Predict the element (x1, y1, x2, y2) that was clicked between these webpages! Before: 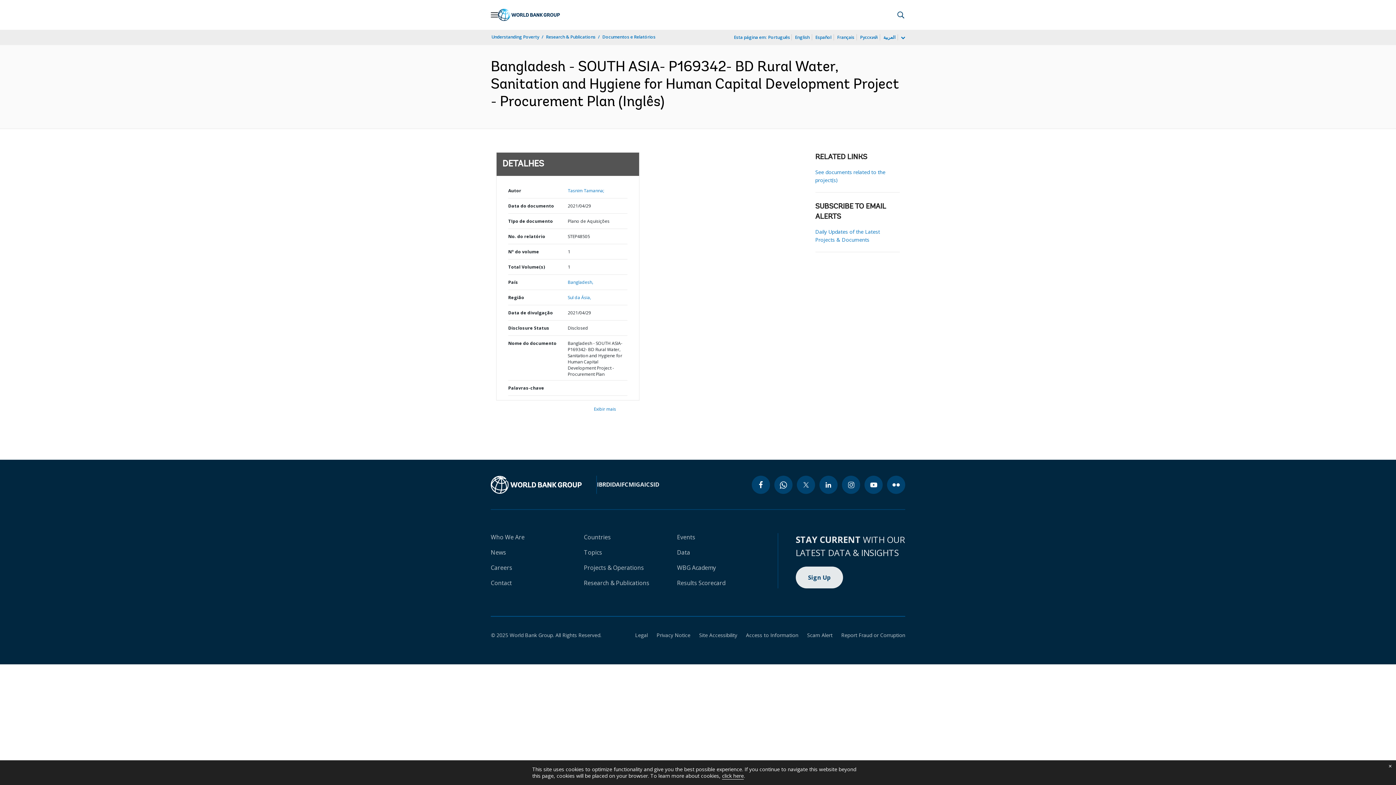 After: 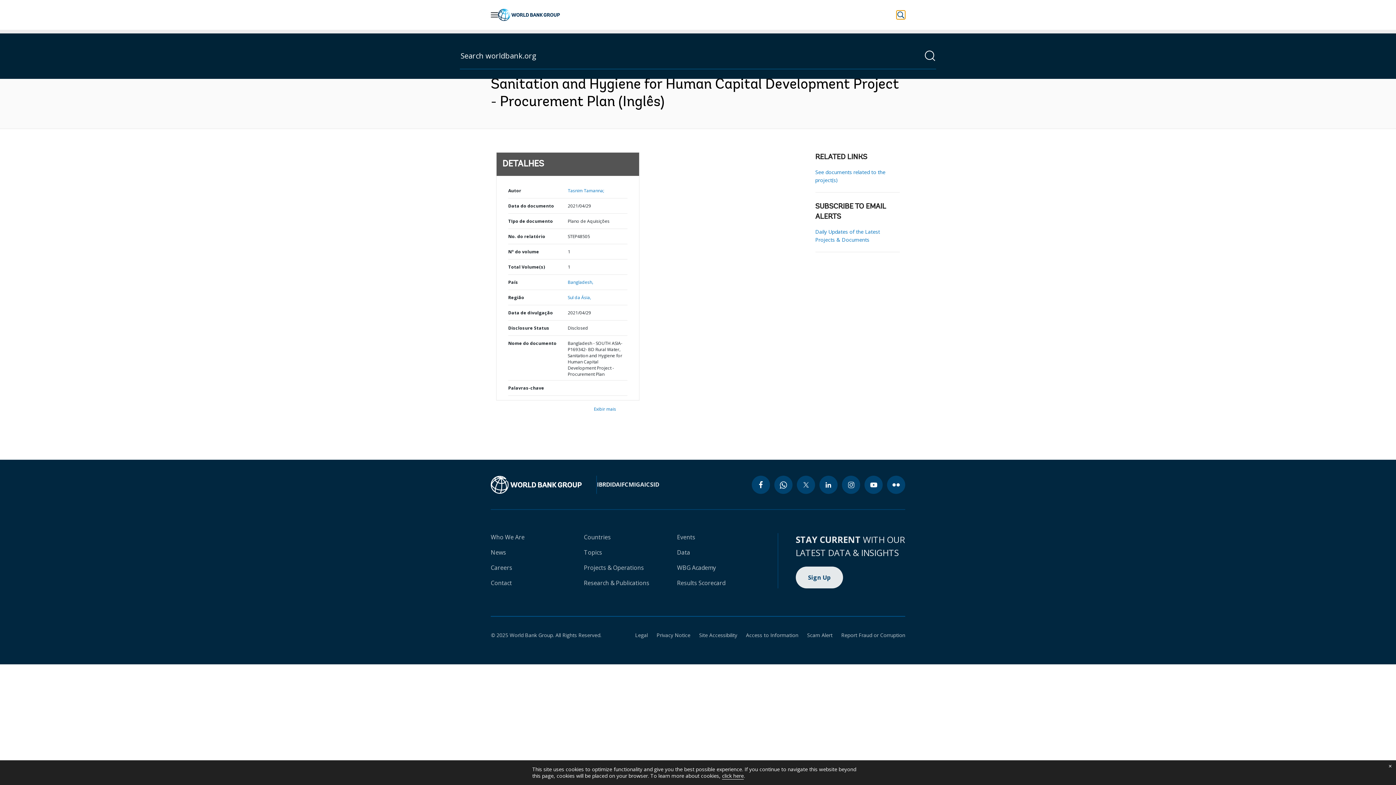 Action: label: Perform a search query bbox: (896, 10, 905, 19)